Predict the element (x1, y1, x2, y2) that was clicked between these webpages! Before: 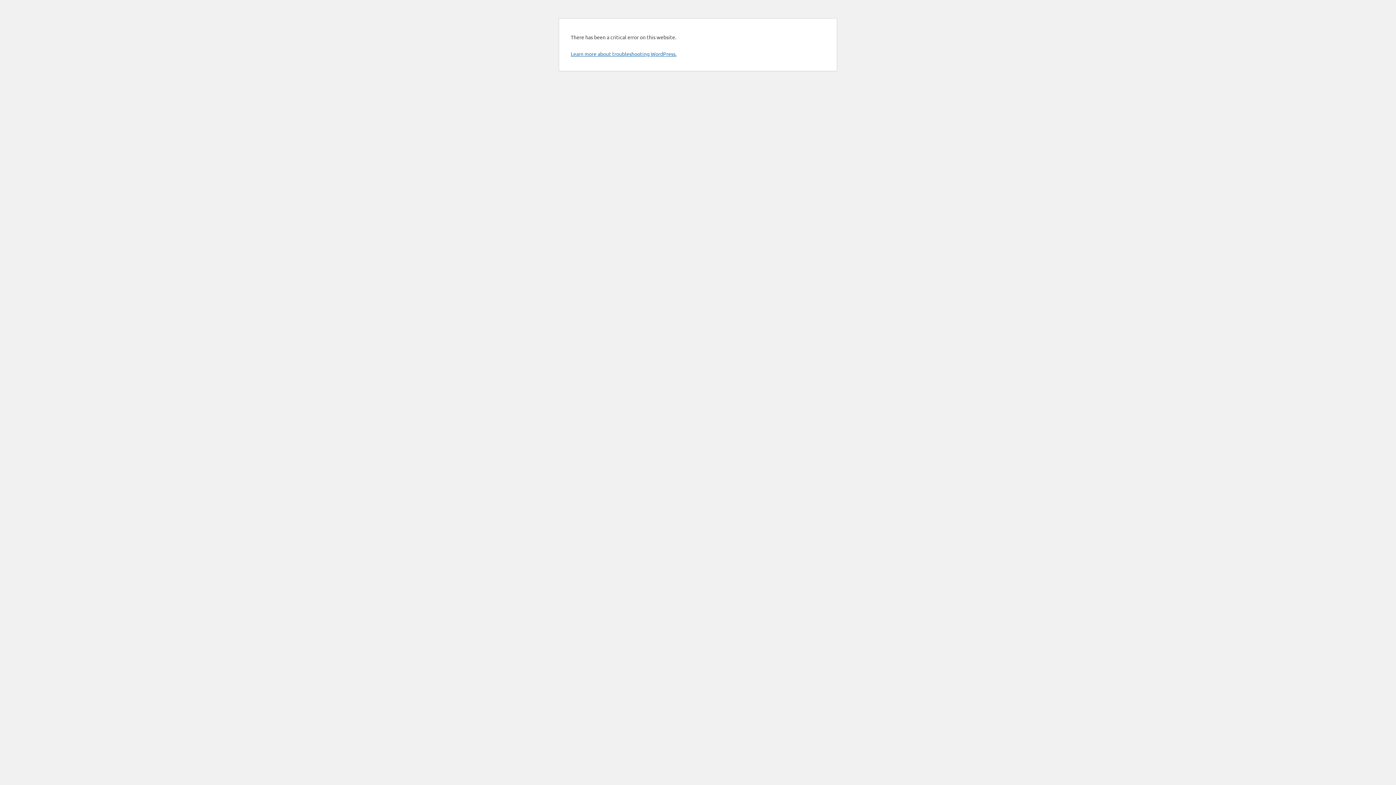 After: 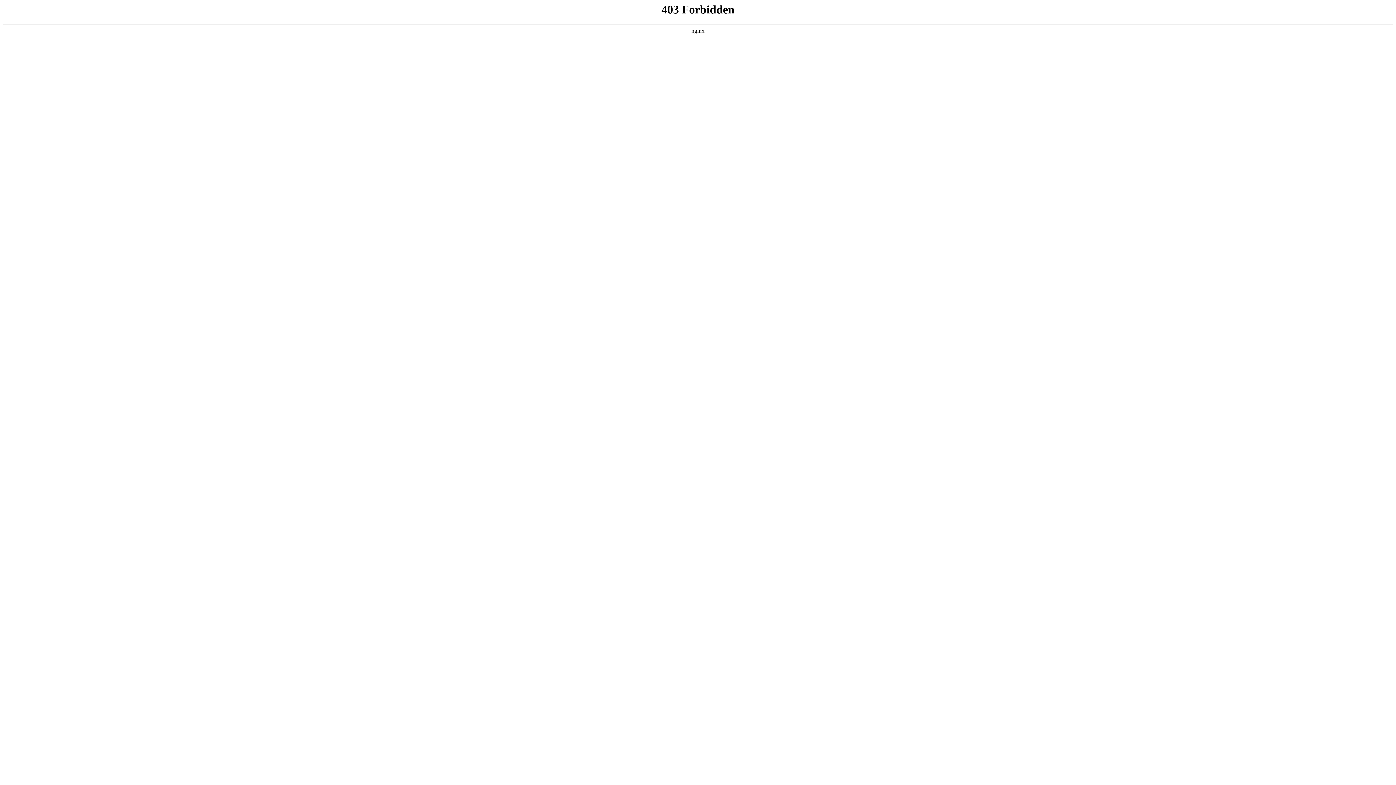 Action: bbox: (570, 50, 676, 57) label: Learn more about troubleshooting WordPress.